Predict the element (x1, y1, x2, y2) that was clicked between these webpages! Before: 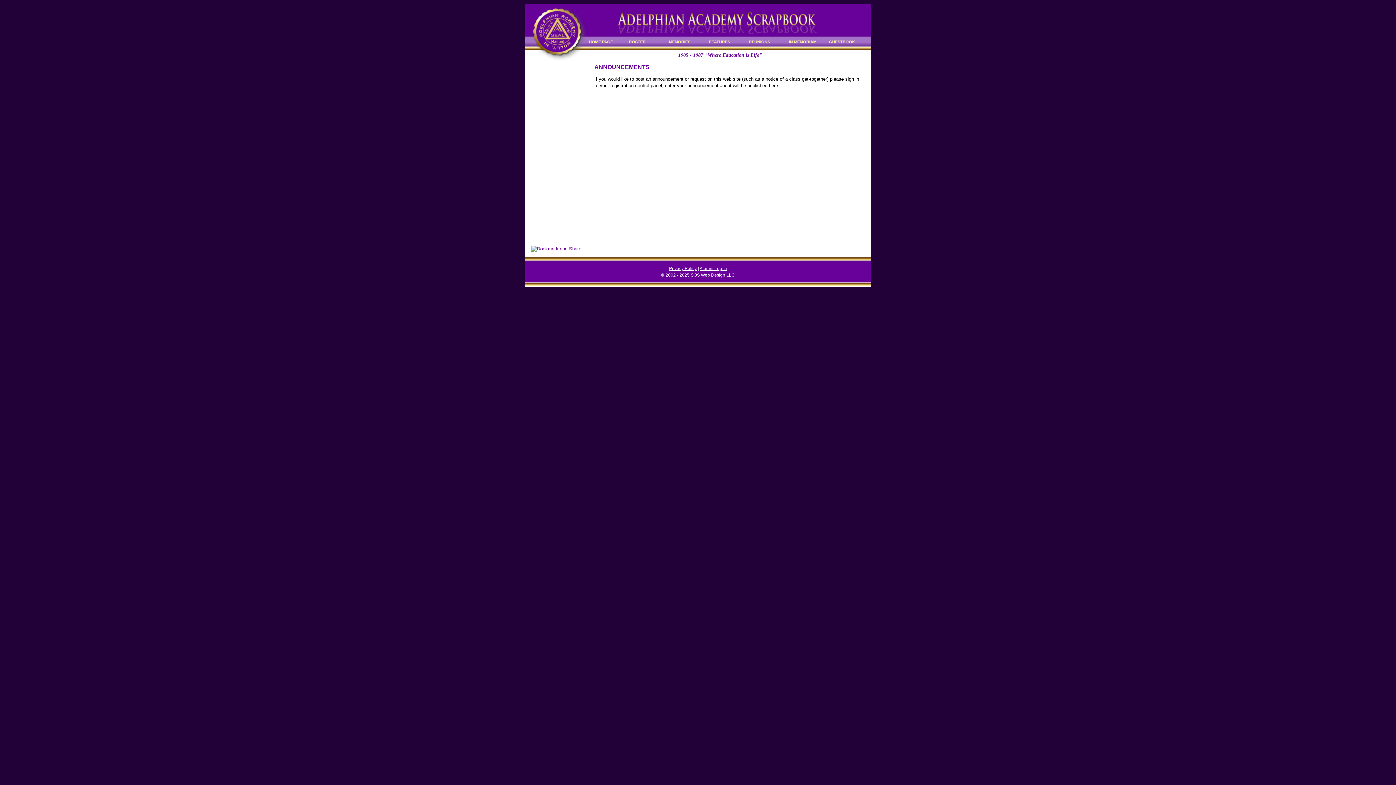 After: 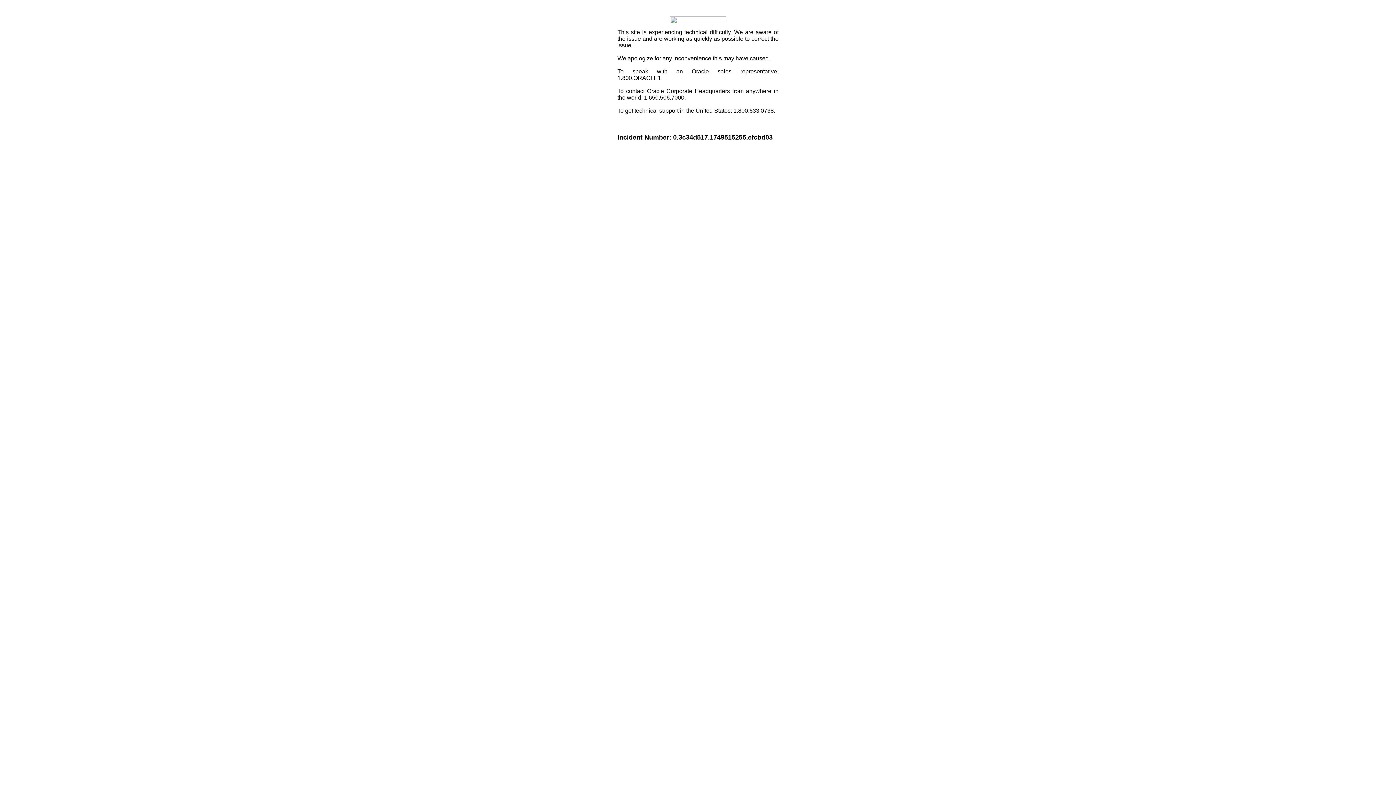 Action: bbox: (531, 246, 581, 251)